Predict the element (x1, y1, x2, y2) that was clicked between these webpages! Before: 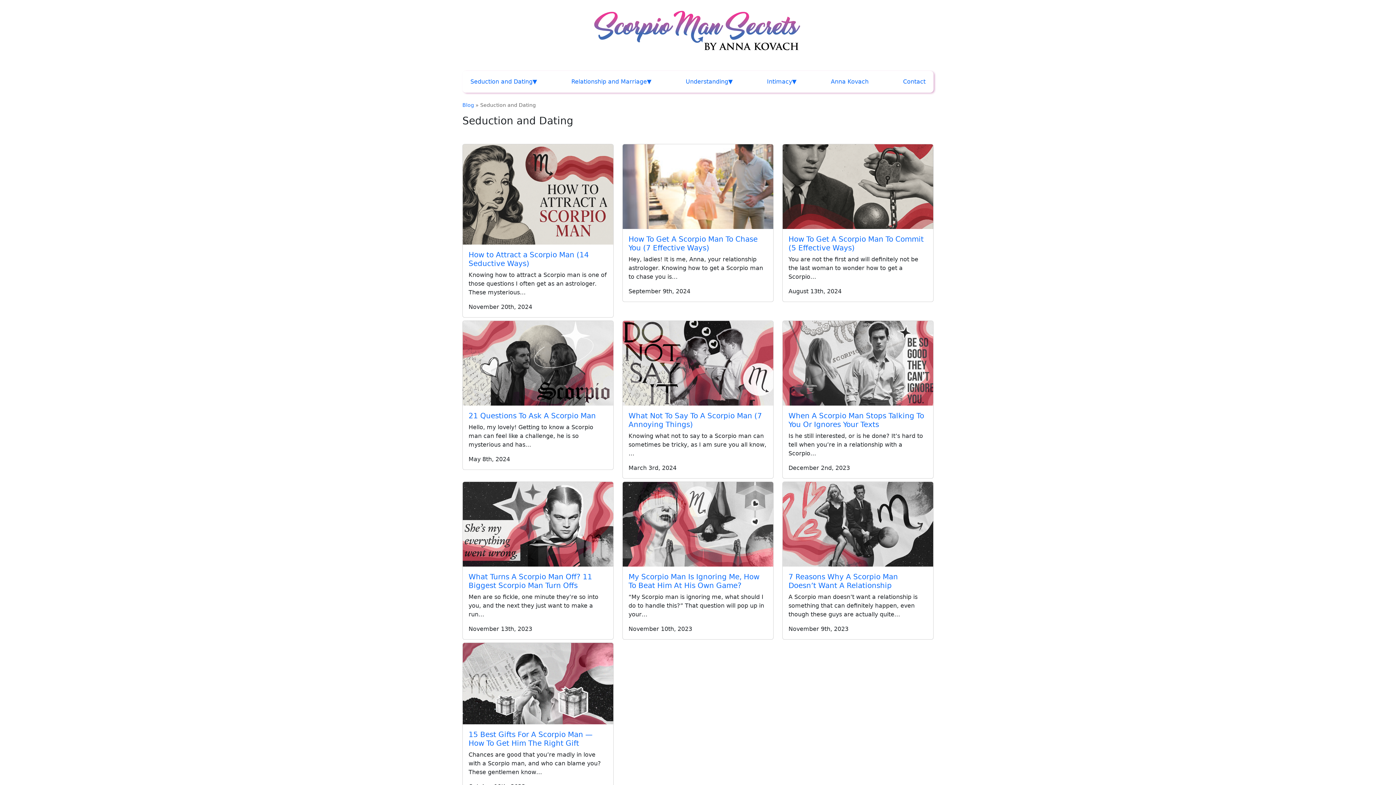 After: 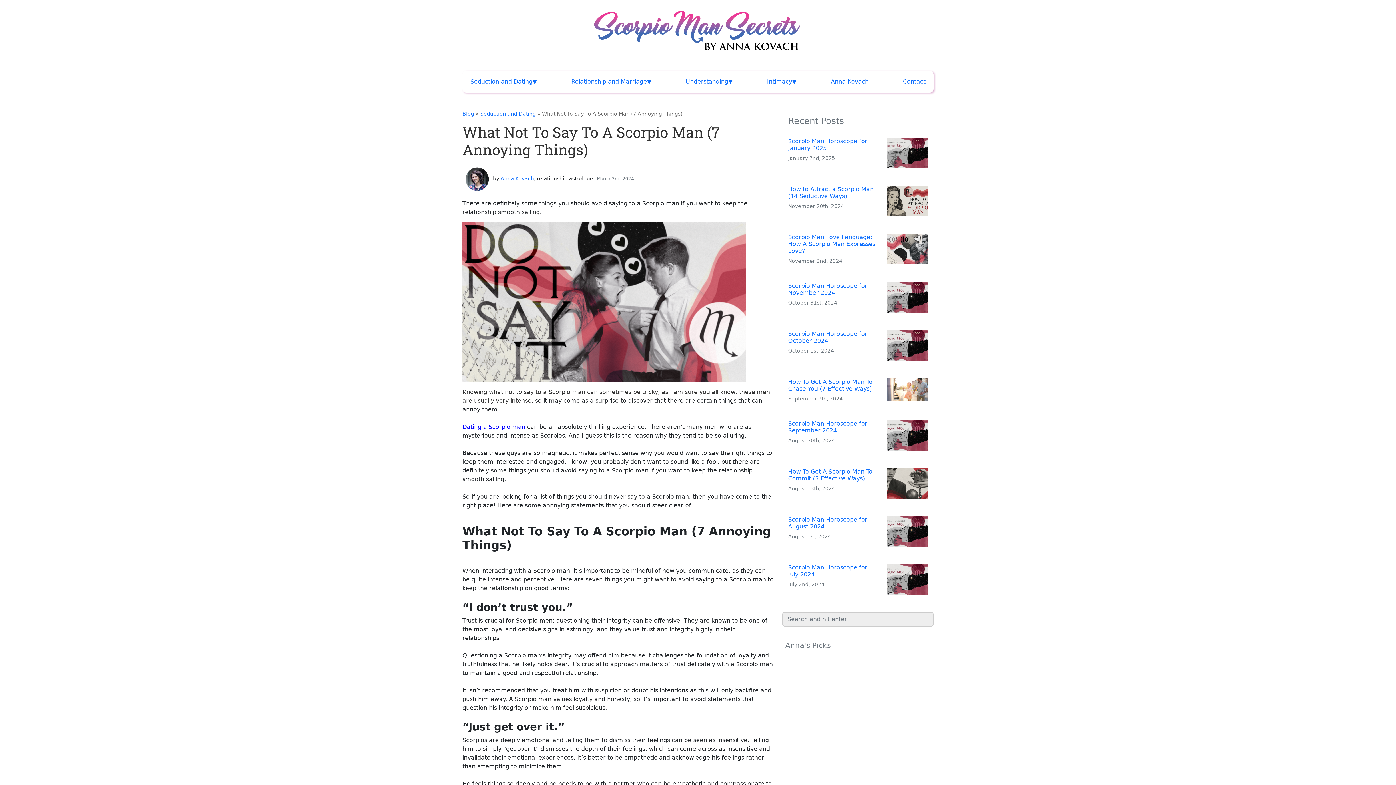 Action: bbox: (628, 411, 762, 429) label: What Not To Say To A Scorpio Man (7 Annoying Things)